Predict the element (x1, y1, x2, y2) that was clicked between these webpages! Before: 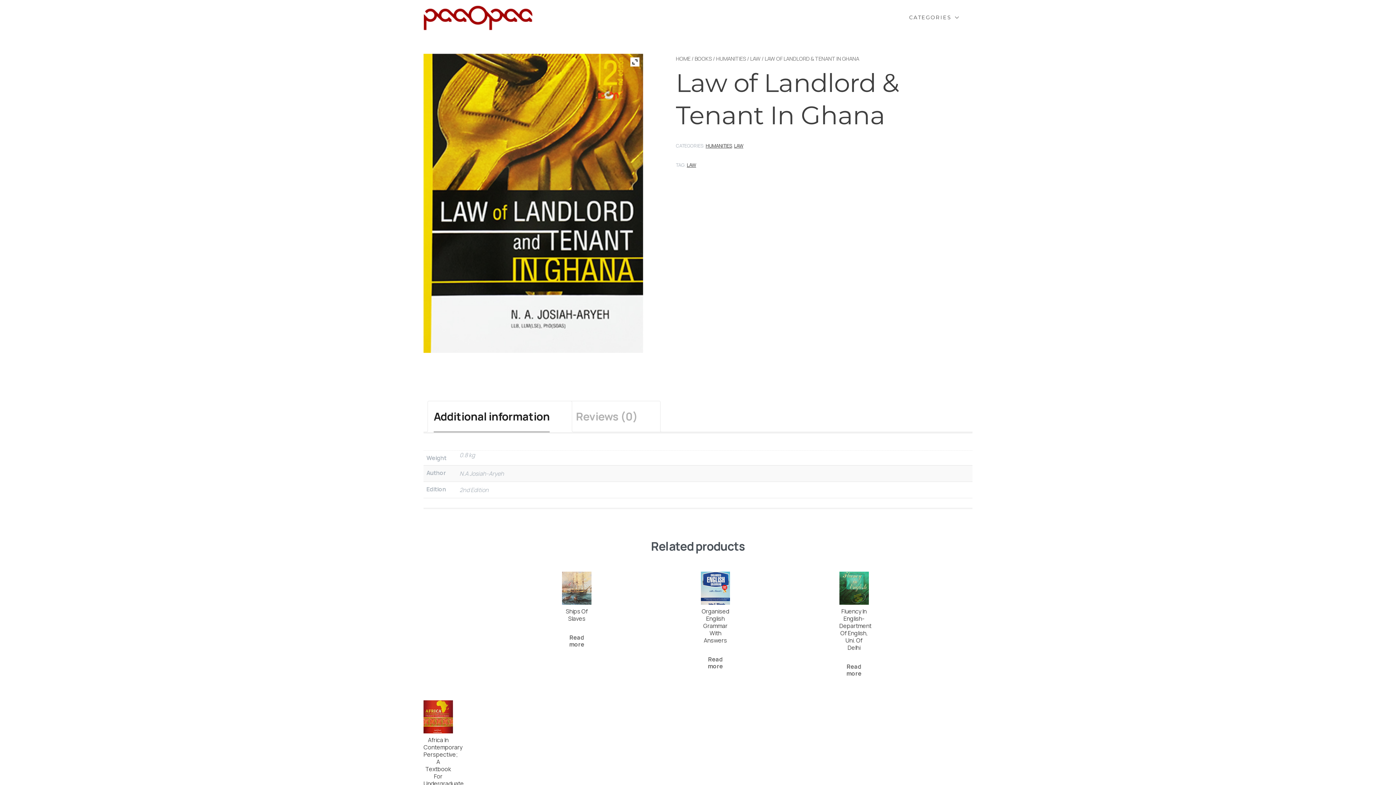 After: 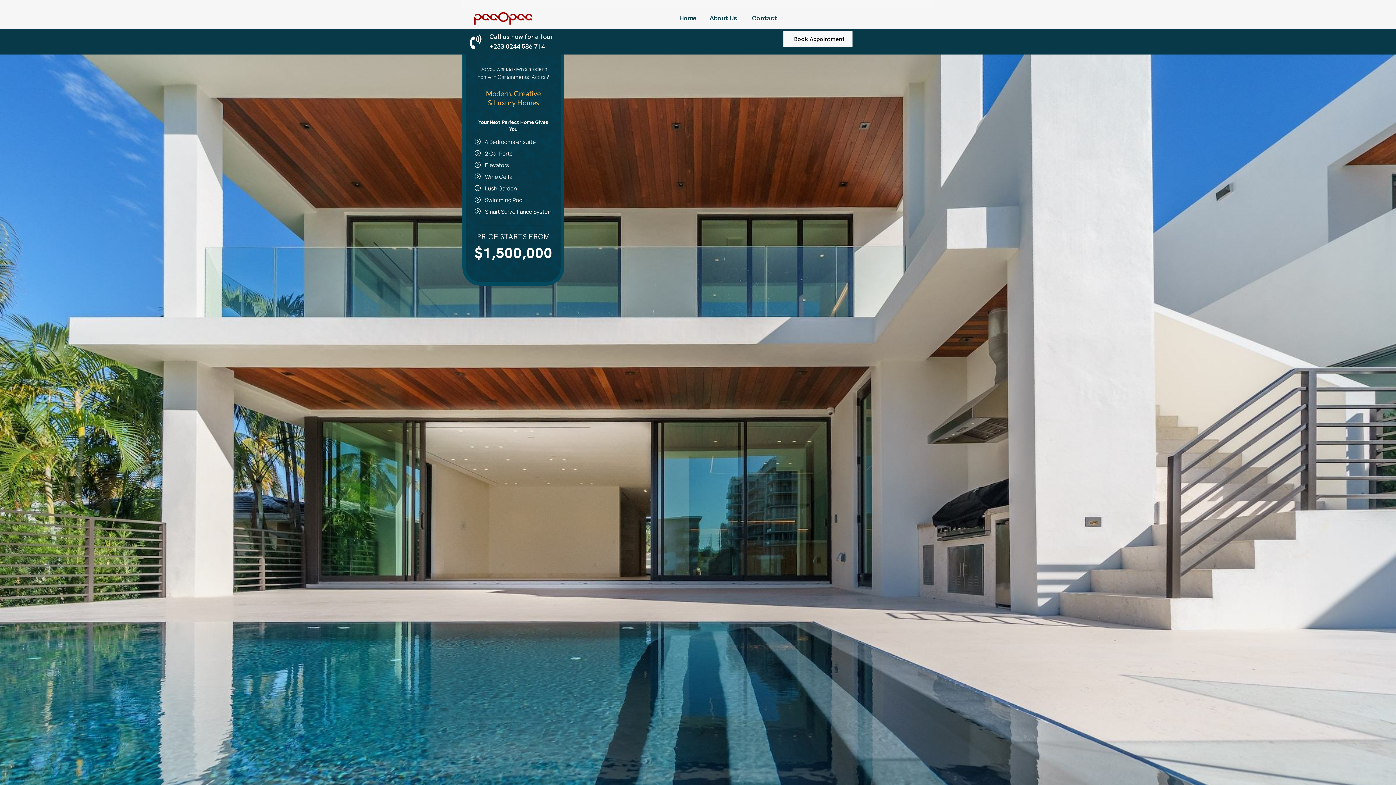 Action: bbox: (676, 54, 690, 62) label: HOME